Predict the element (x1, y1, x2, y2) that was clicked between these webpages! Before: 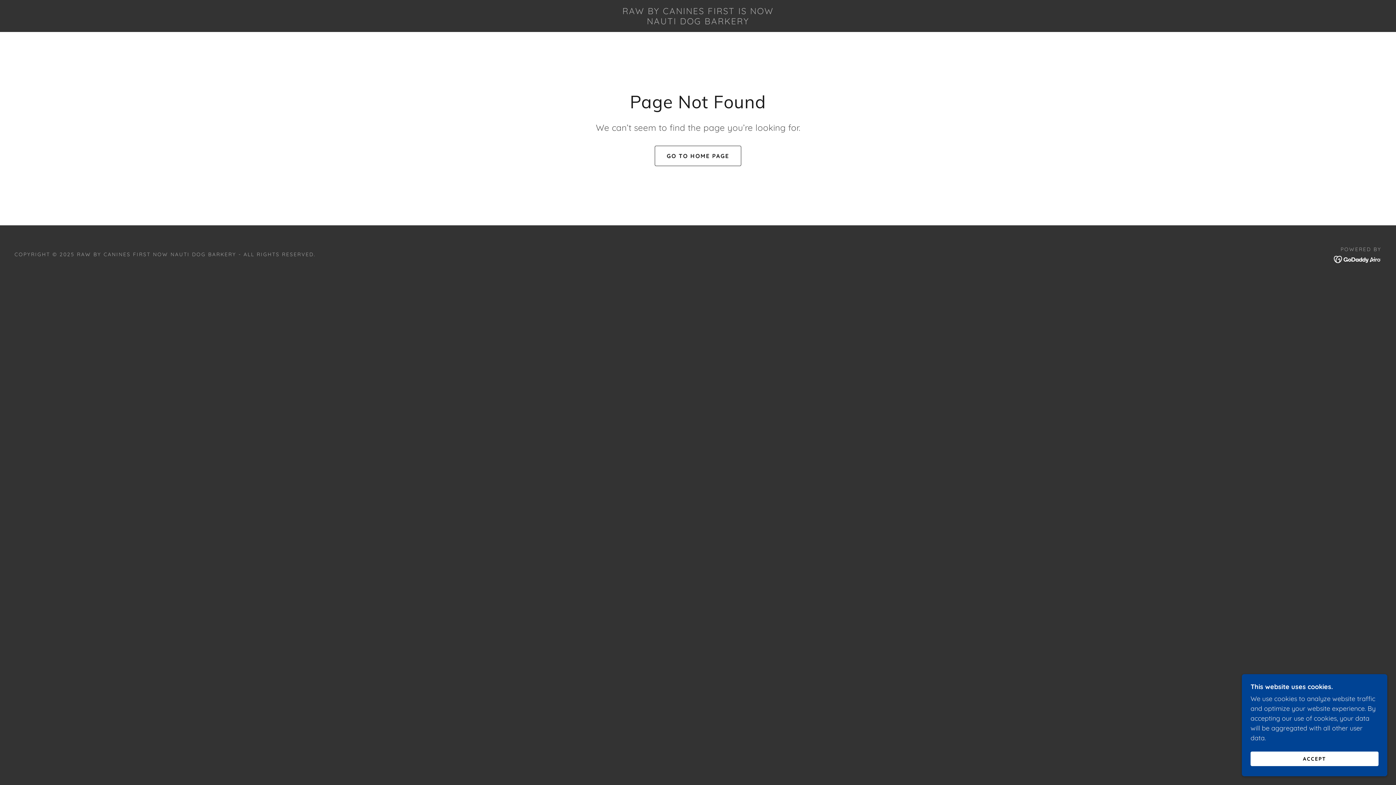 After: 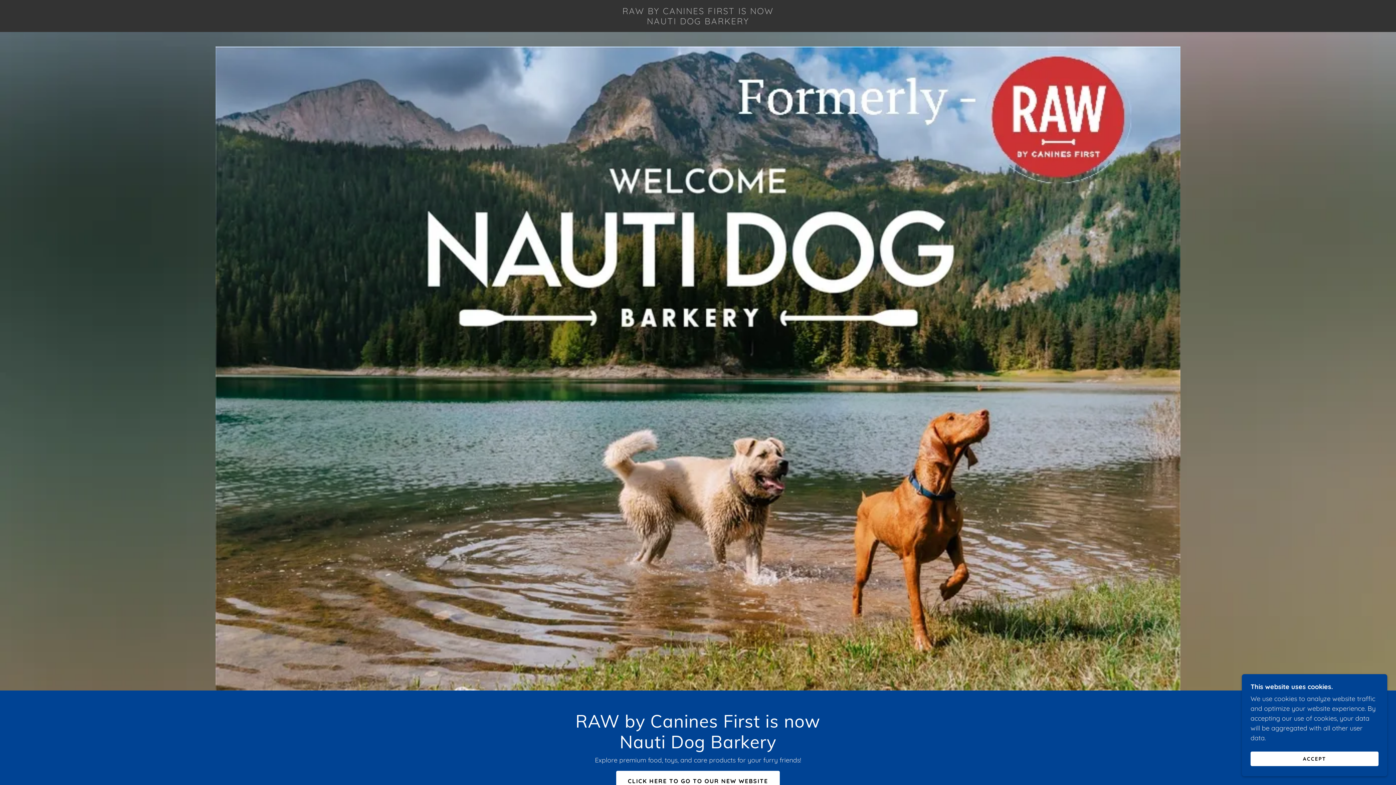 Action: bbox: (654, 145, 741, 166) label: GO TO HOME PAGE